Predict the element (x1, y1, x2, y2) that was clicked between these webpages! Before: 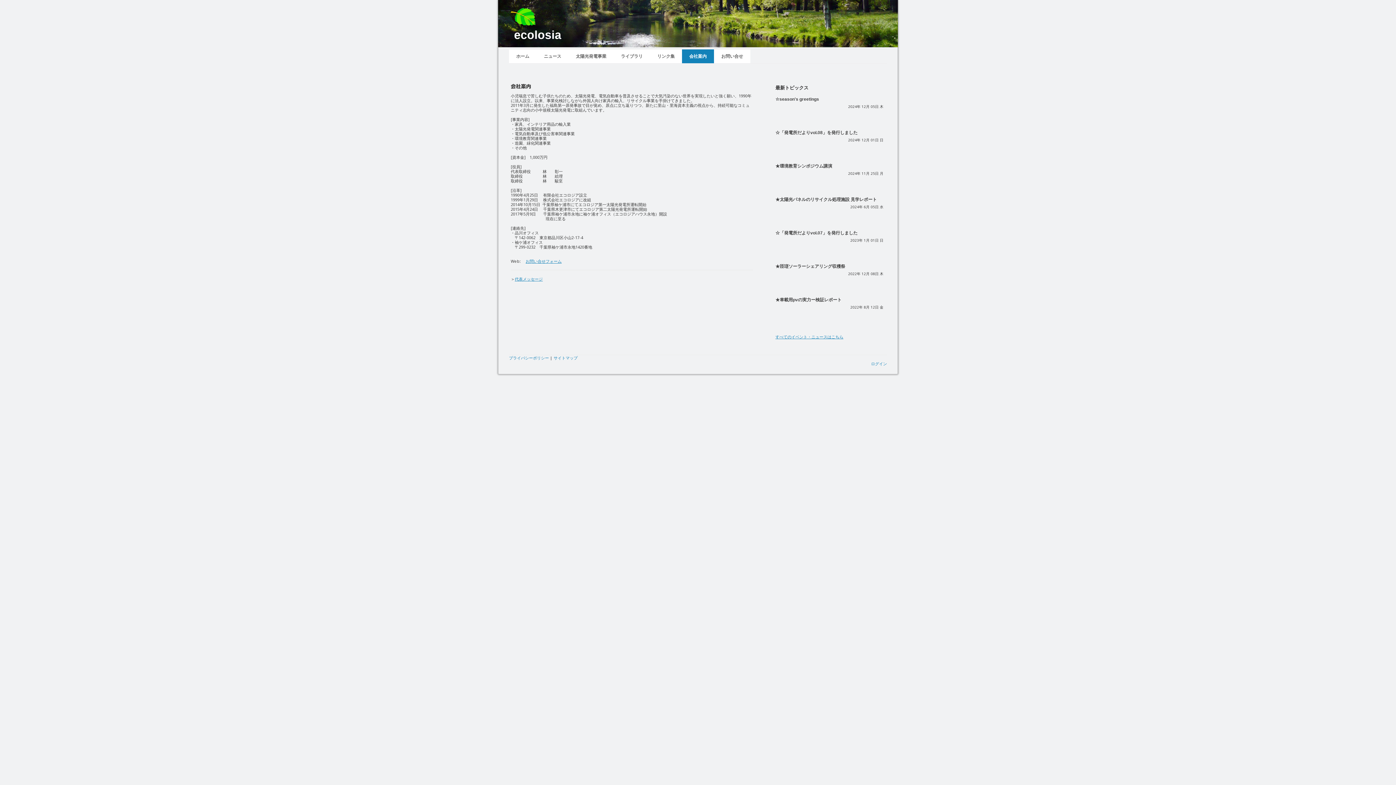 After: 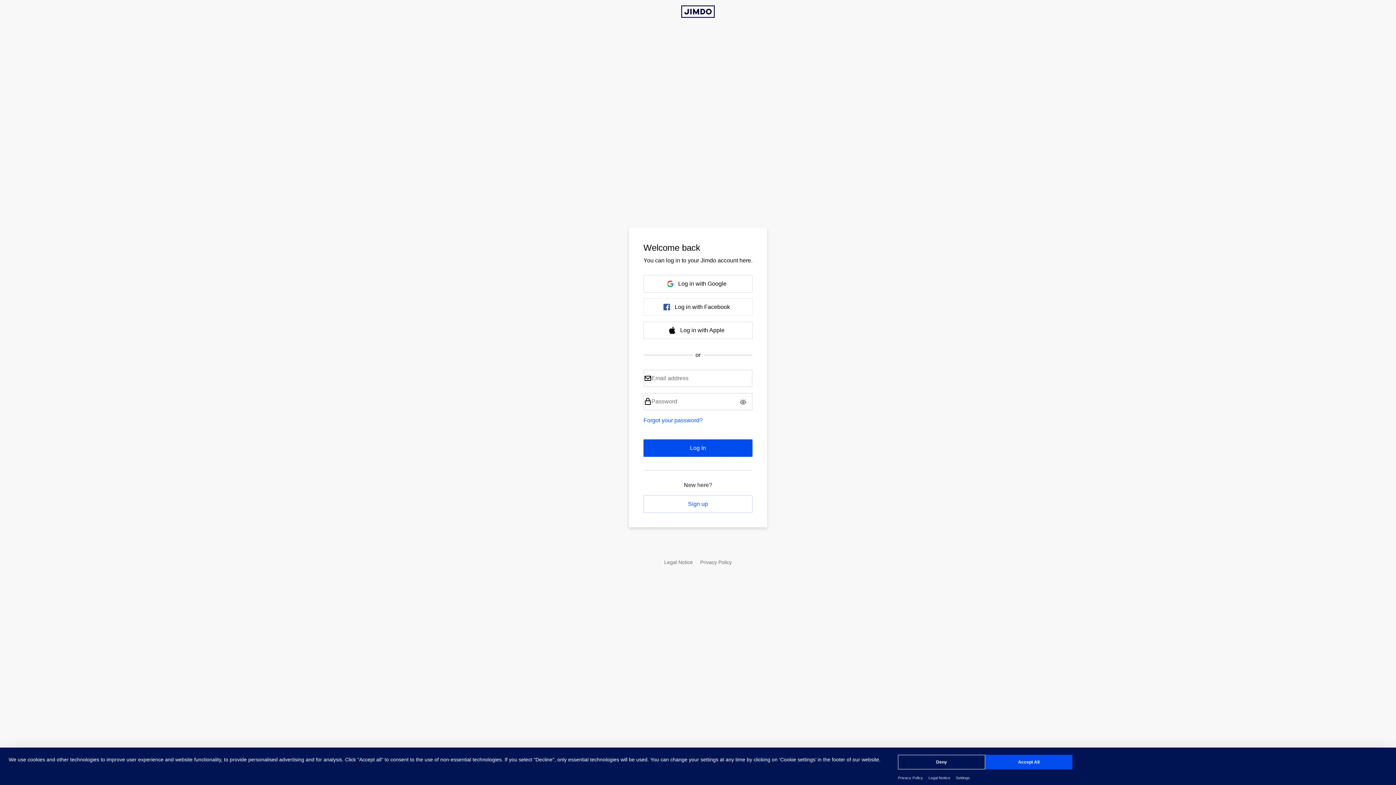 Action: label: ログイン bbox: (871, 361, 887, 366)